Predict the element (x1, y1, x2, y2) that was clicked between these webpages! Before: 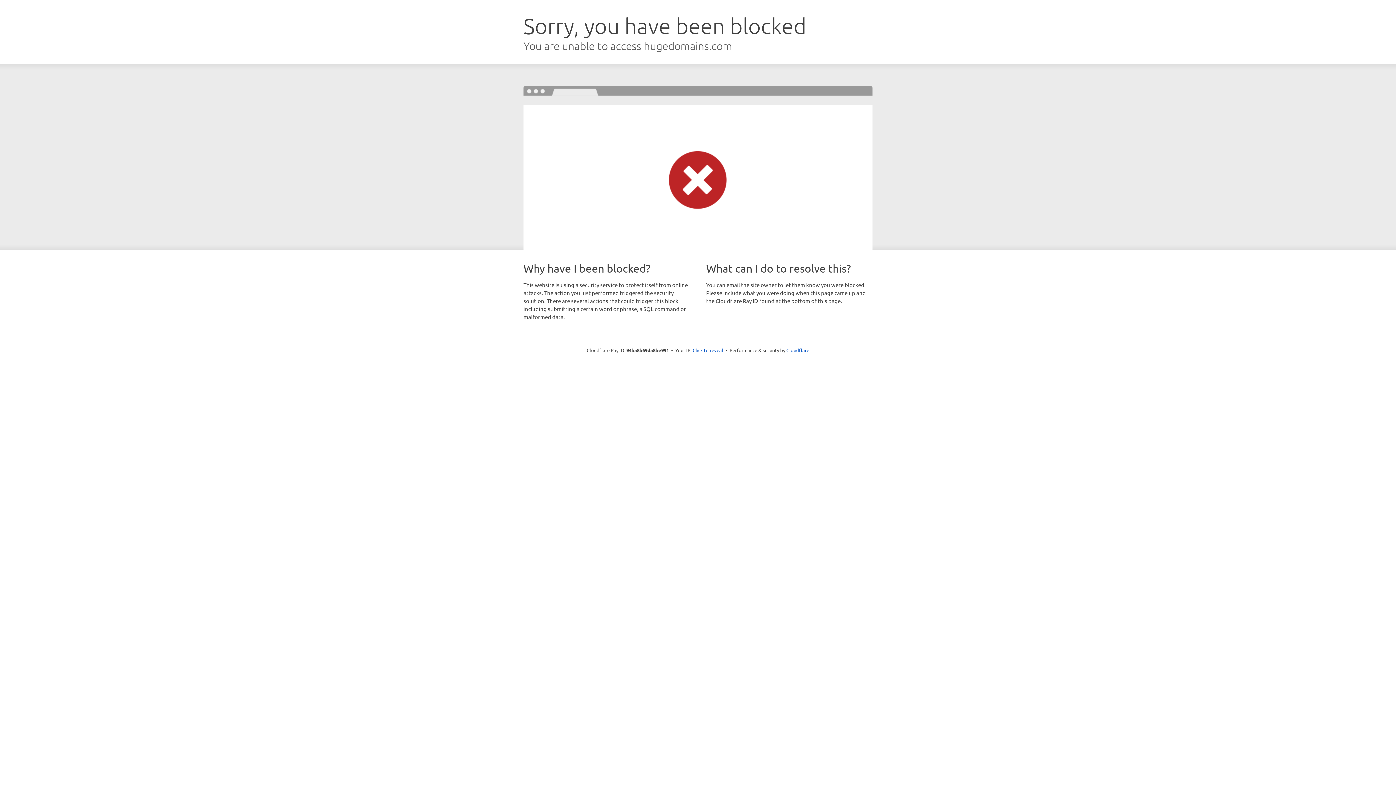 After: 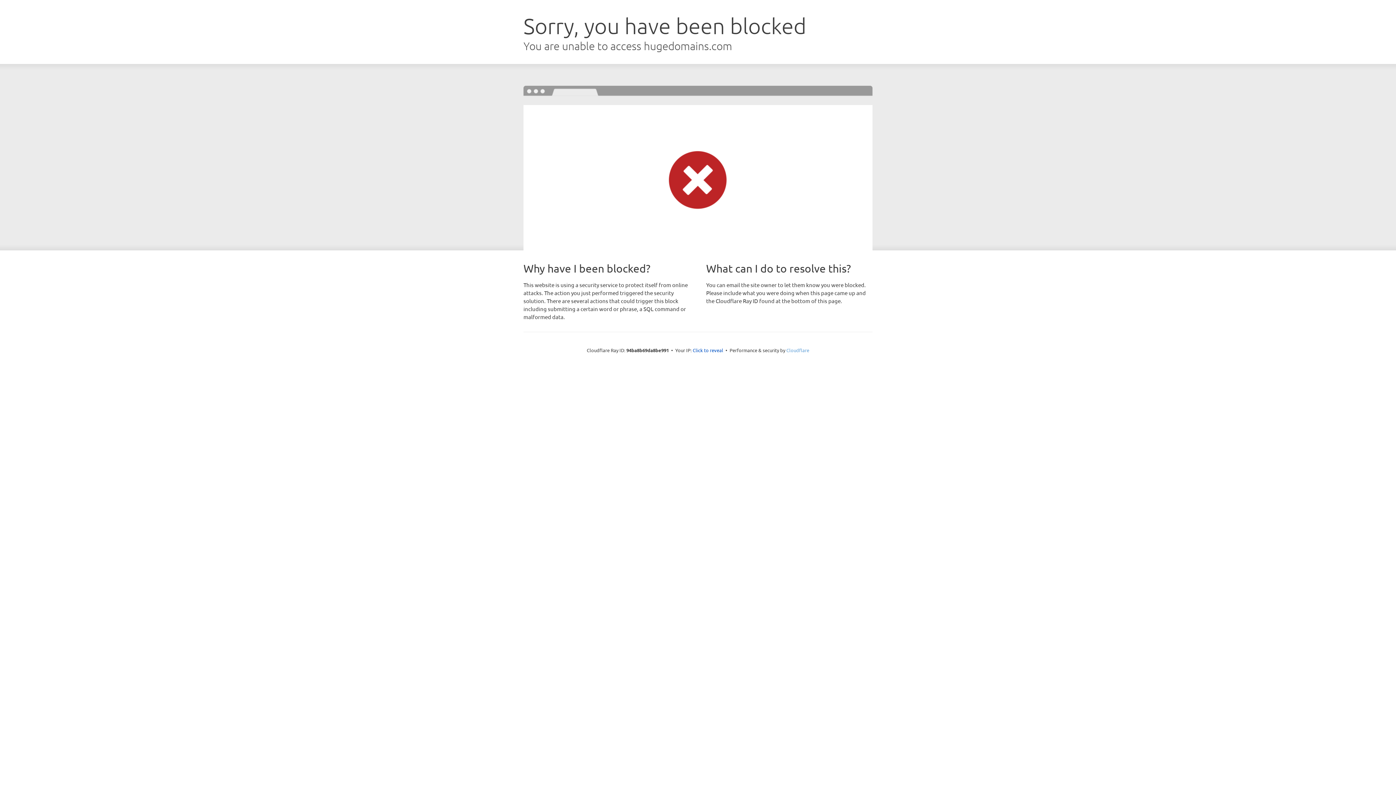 Action: label: Cloudflare bbox: (786, 347, 809, 353)